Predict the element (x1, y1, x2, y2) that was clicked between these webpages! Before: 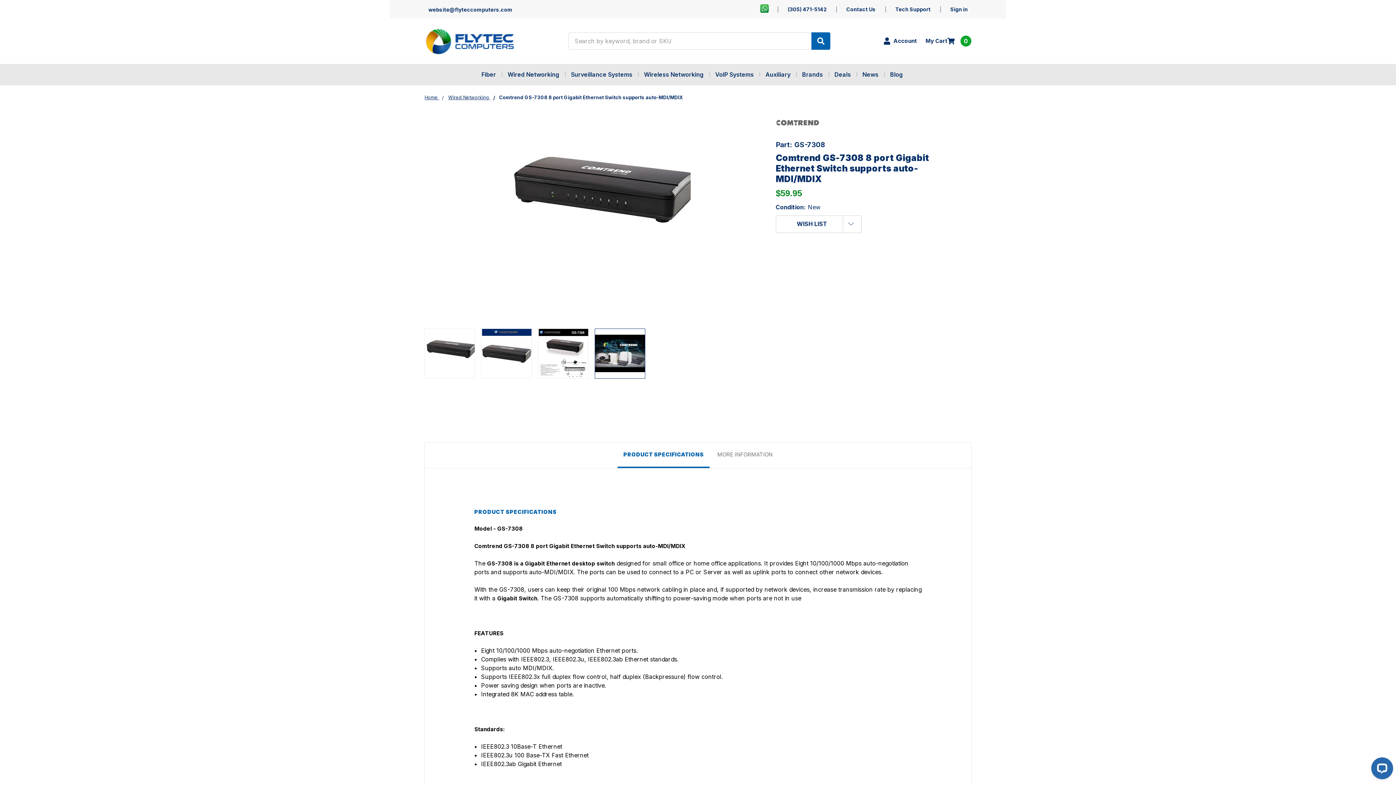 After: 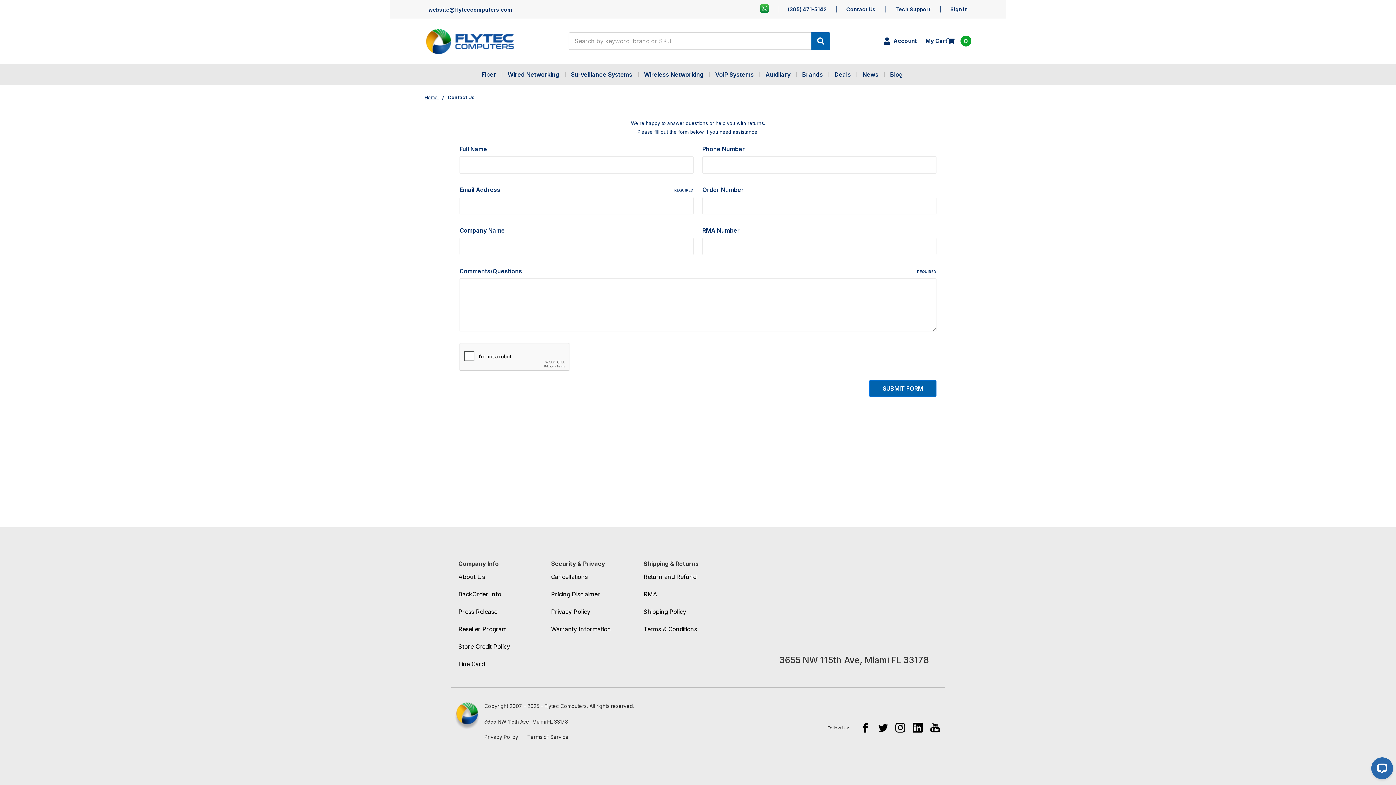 Action: label: Contact Us bbox: (846, 6, 876, 12)